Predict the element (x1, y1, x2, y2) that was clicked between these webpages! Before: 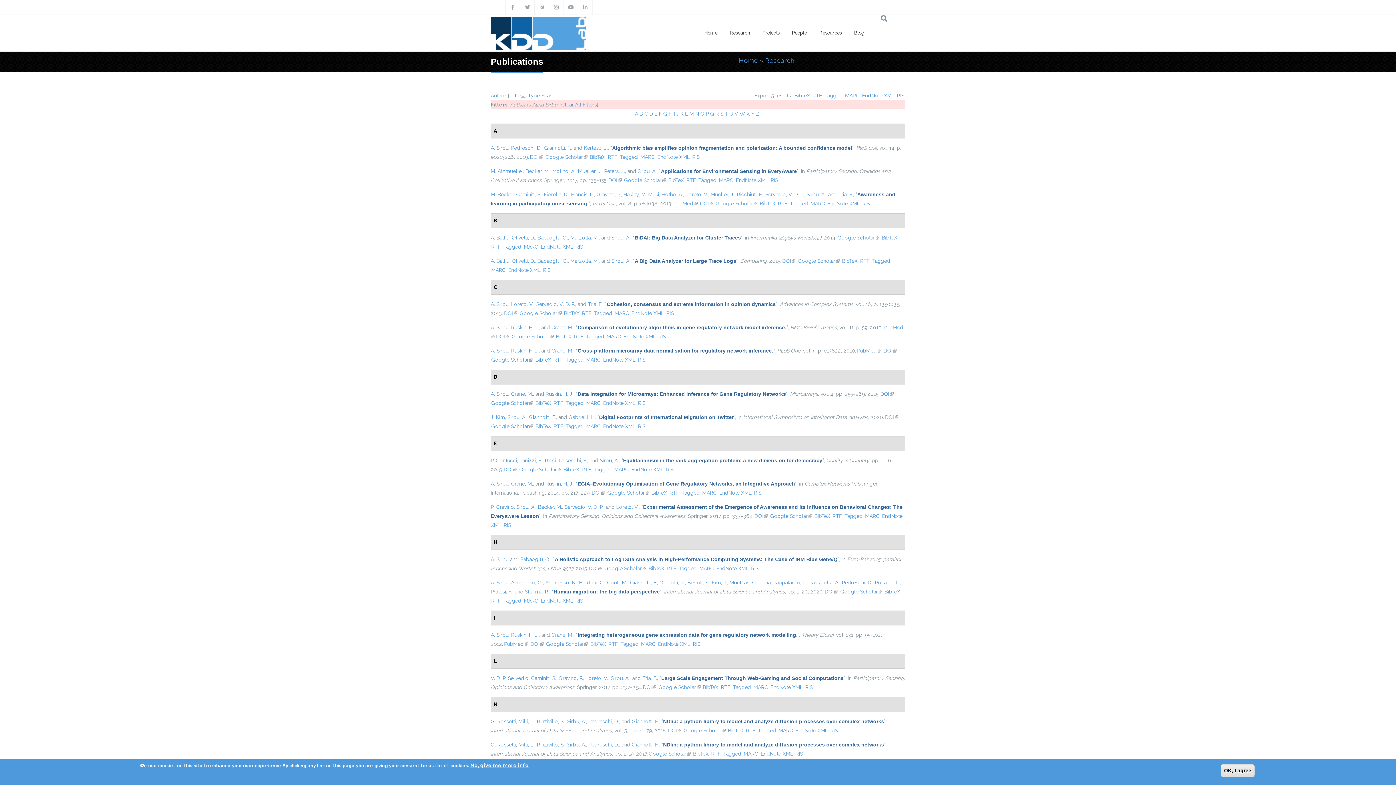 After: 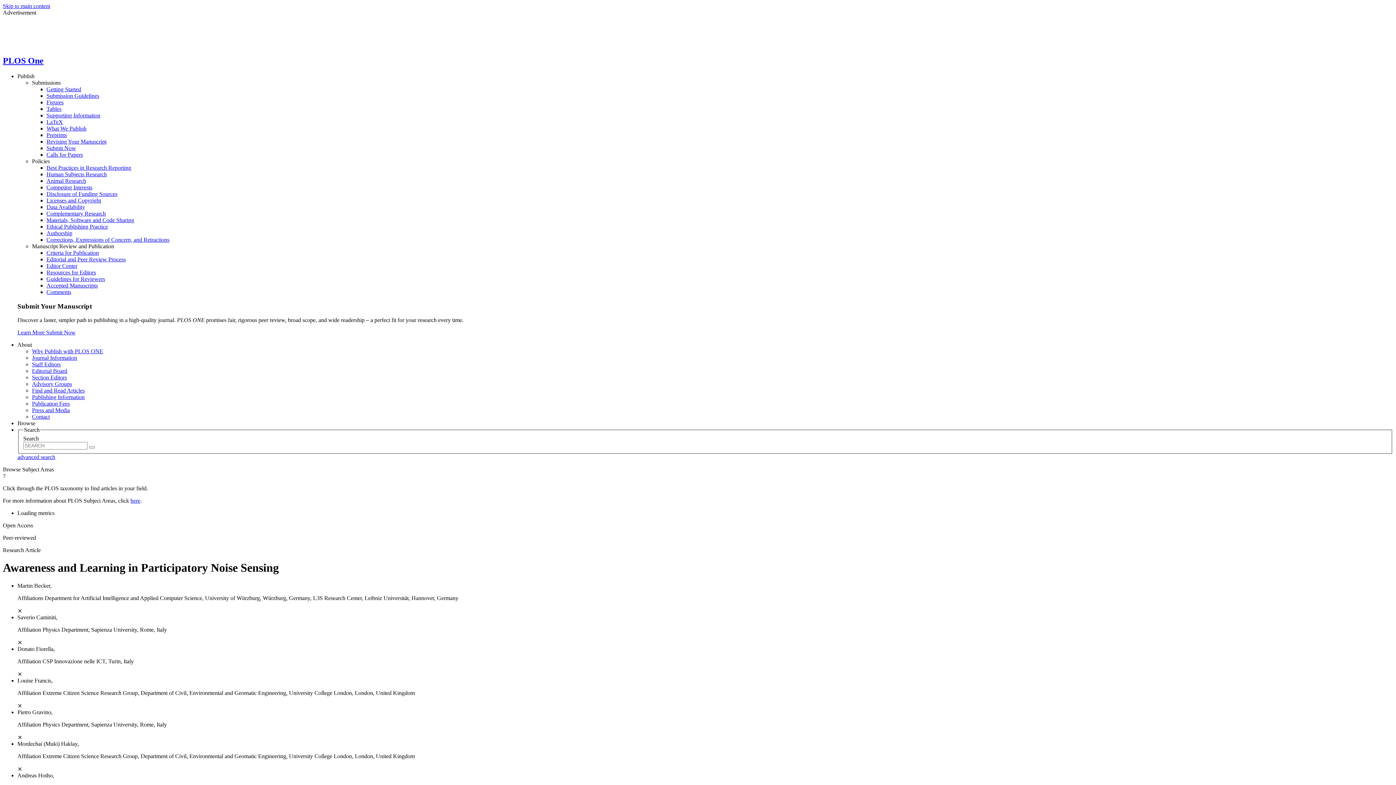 Action: label: DOI
(link is external) bbox: (700, 200, 713, 206)